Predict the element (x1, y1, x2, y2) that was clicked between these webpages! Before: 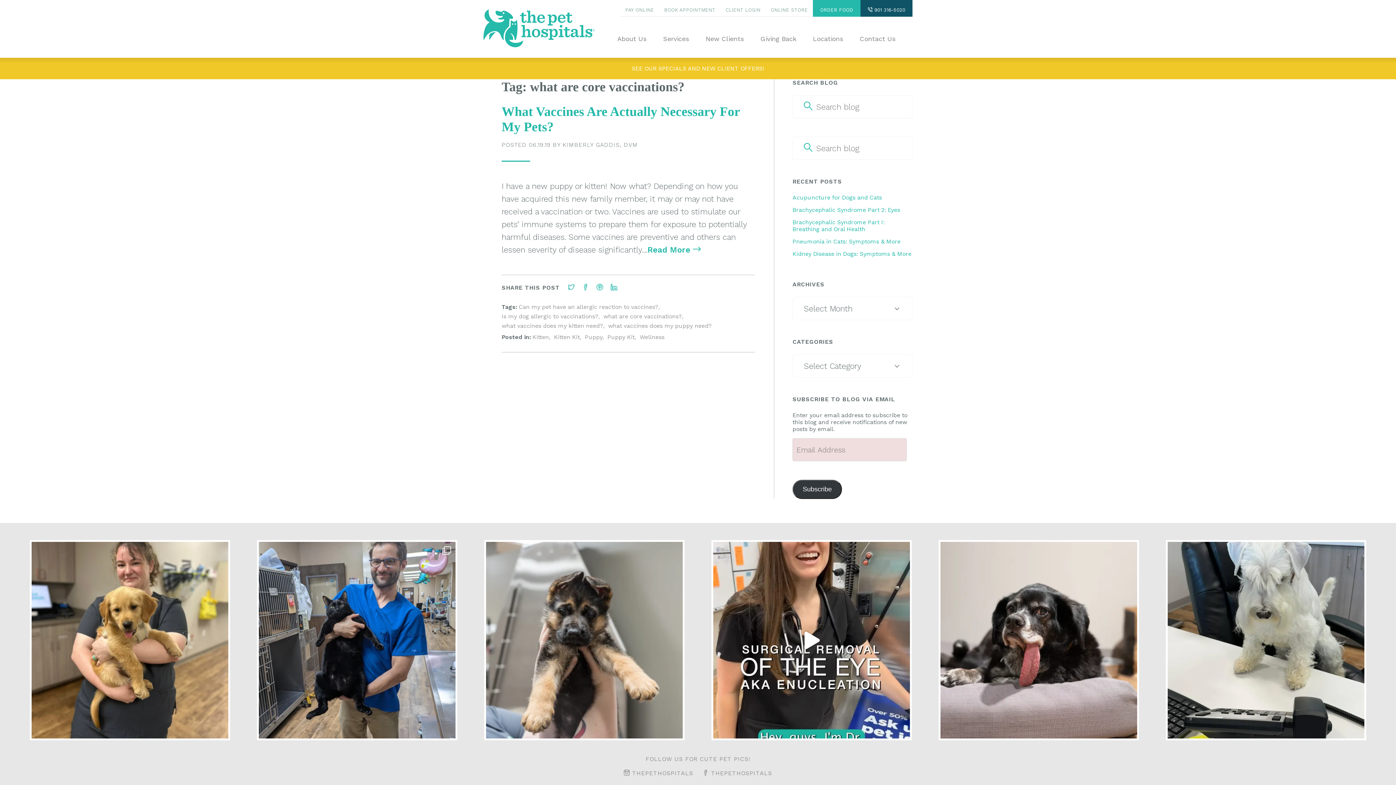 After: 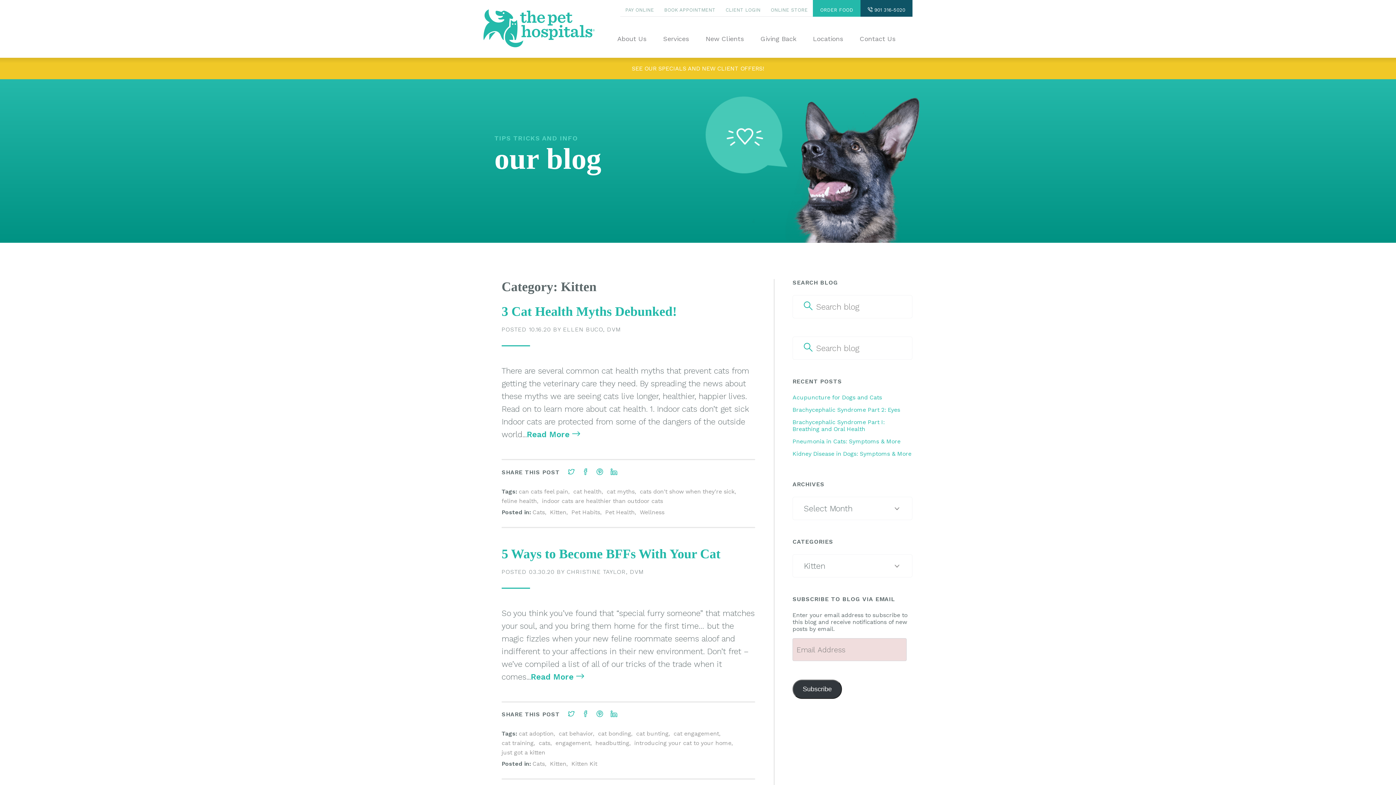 Action: bbox: (532, 333, 552, 340) label: Kitten